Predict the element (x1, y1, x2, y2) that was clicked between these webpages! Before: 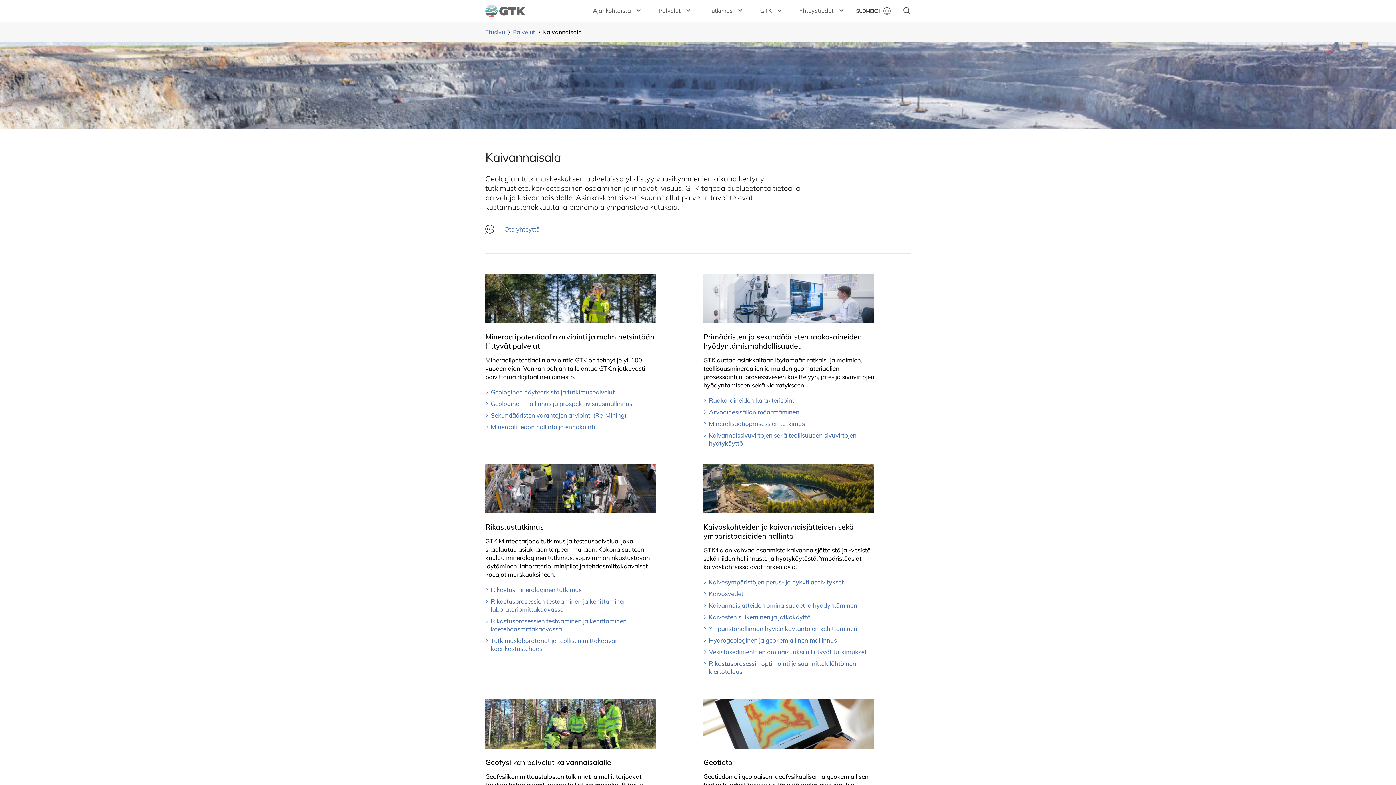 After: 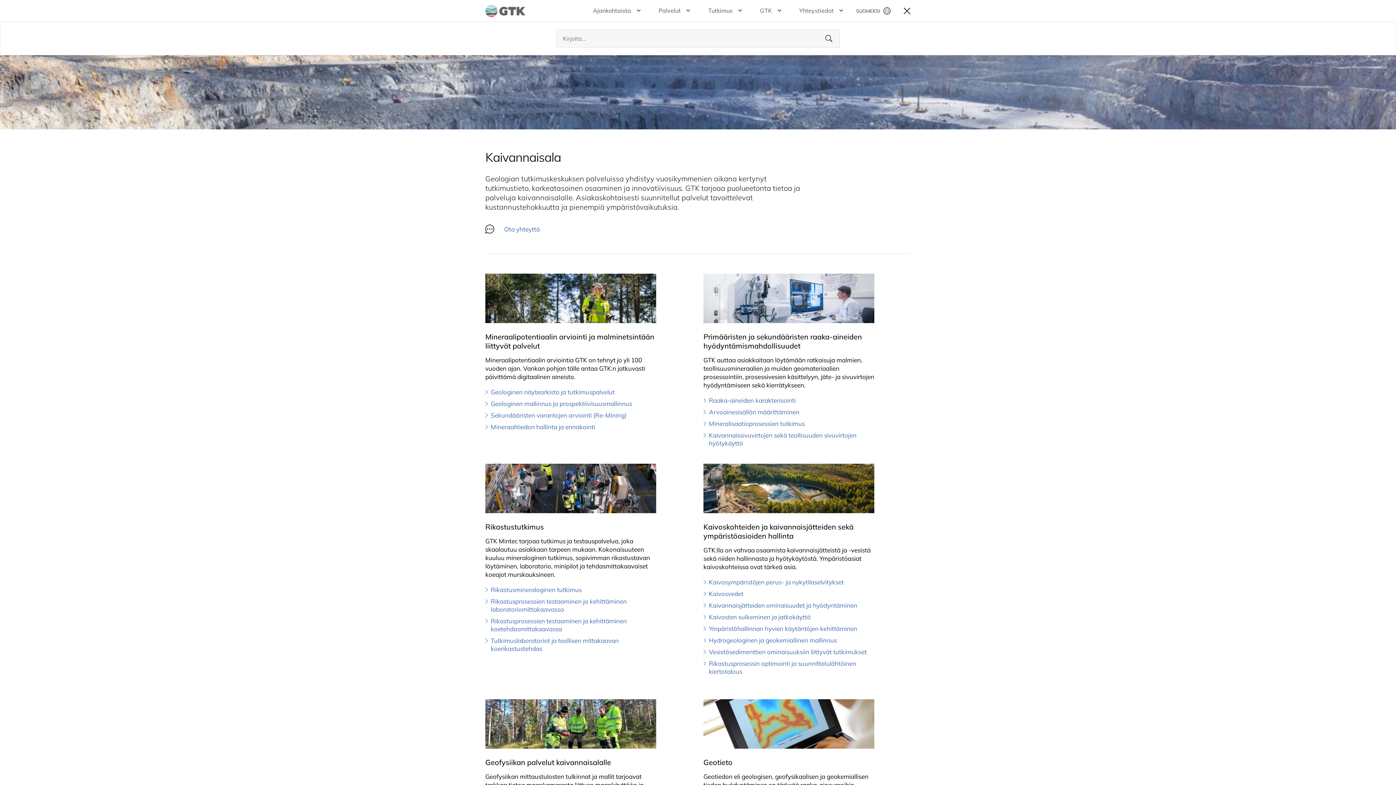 Action: bbox: (903, 7, 910, 14) label: Avaa/sulje haku